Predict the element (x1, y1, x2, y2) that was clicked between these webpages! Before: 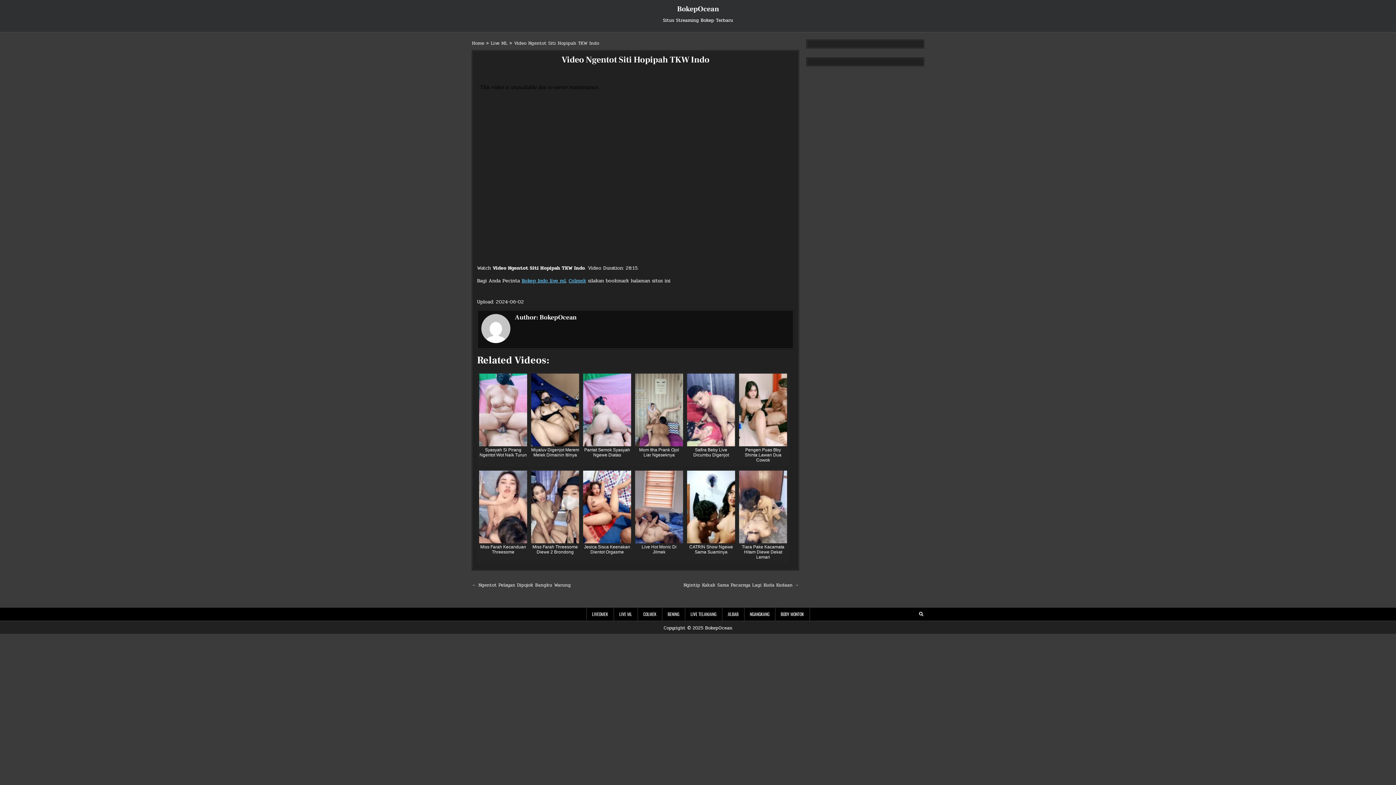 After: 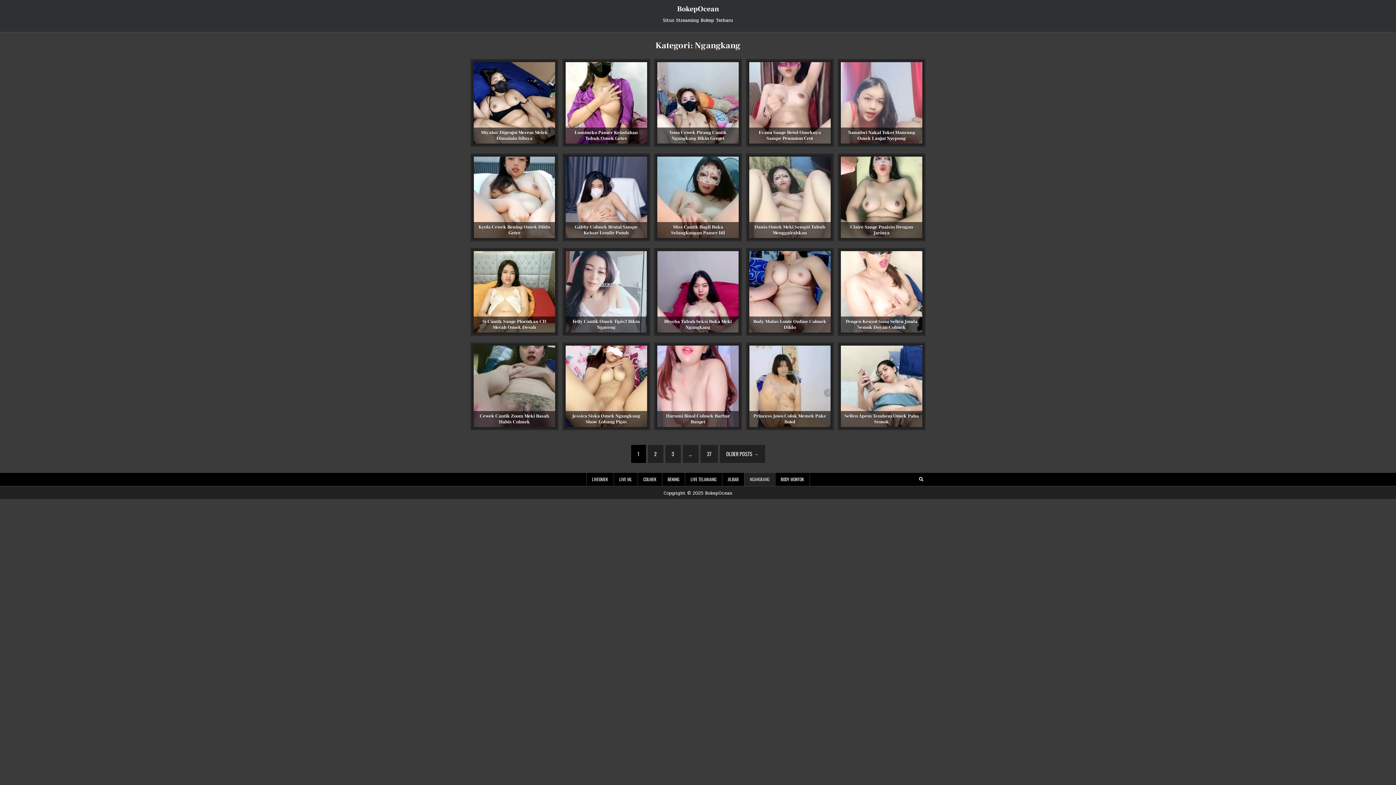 Action: bbox: (744, 608, 775, 621) label: NGANGKANG